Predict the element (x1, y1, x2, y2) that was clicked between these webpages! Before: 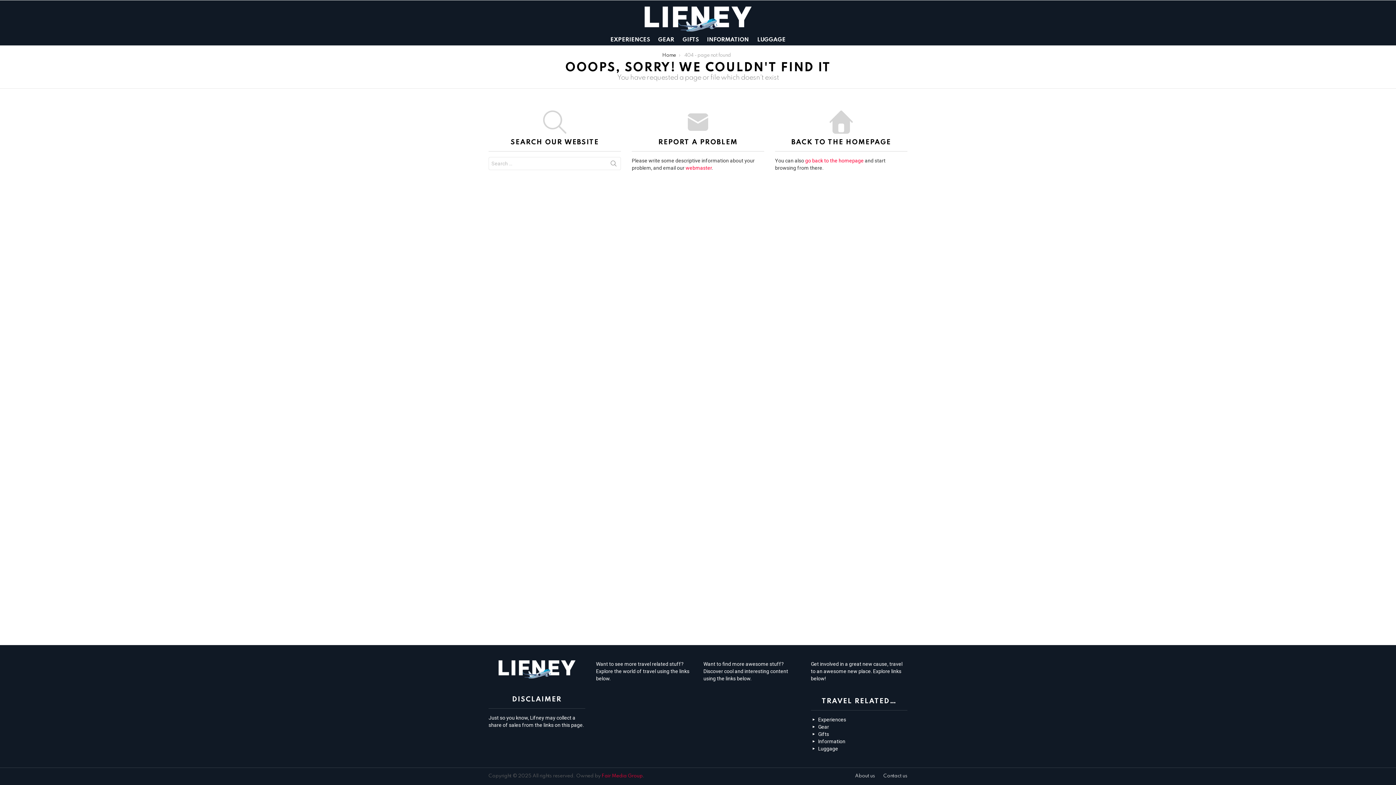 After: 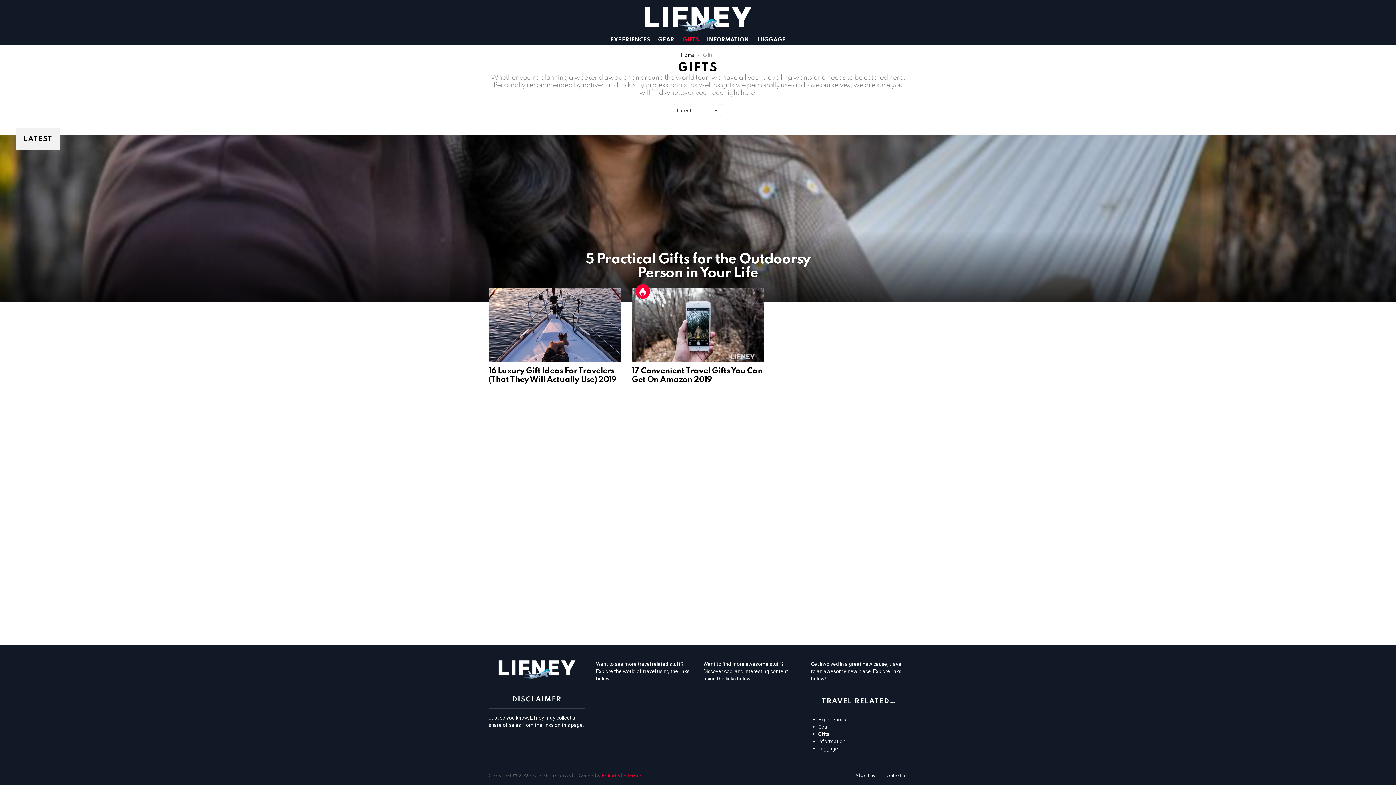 Action: bbox: (679, 34, 702, 45) label: GIFTS